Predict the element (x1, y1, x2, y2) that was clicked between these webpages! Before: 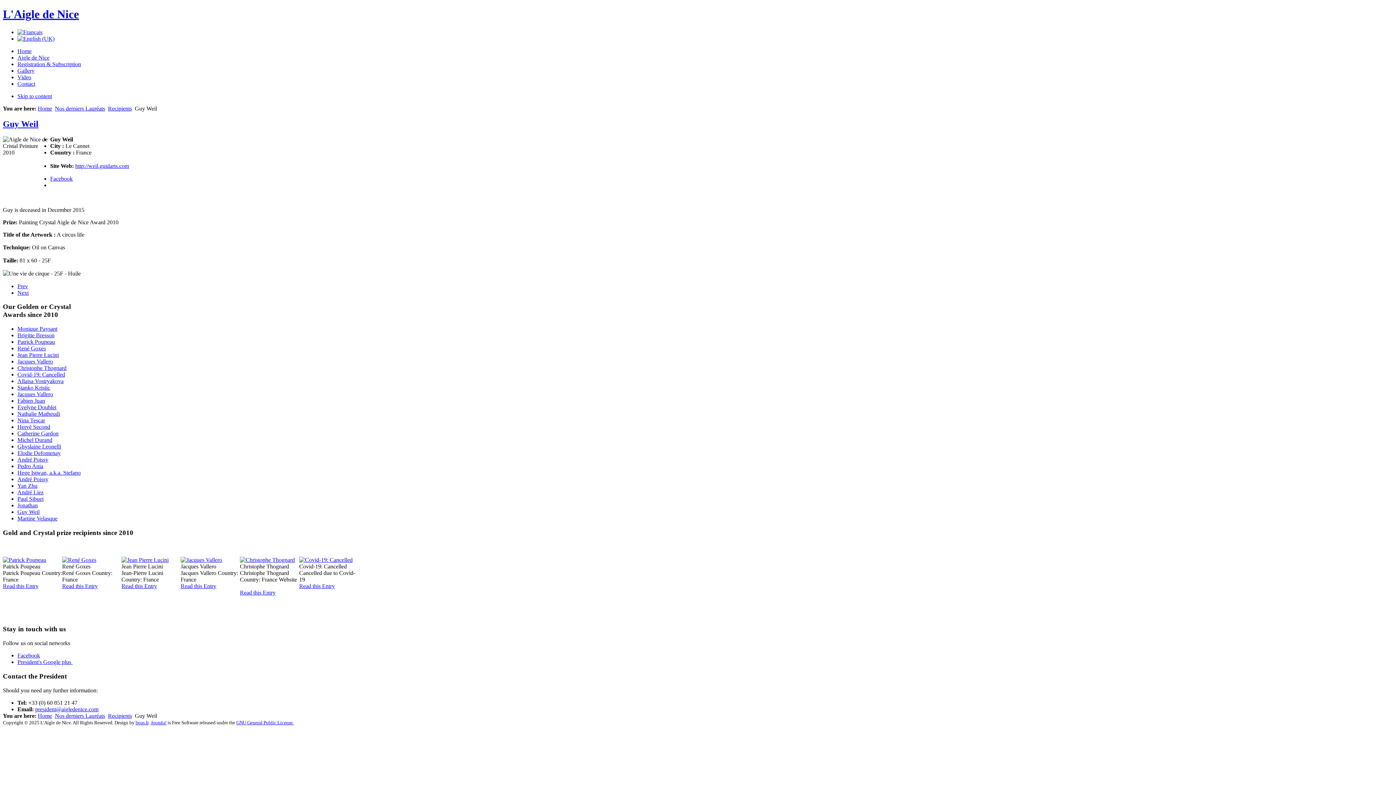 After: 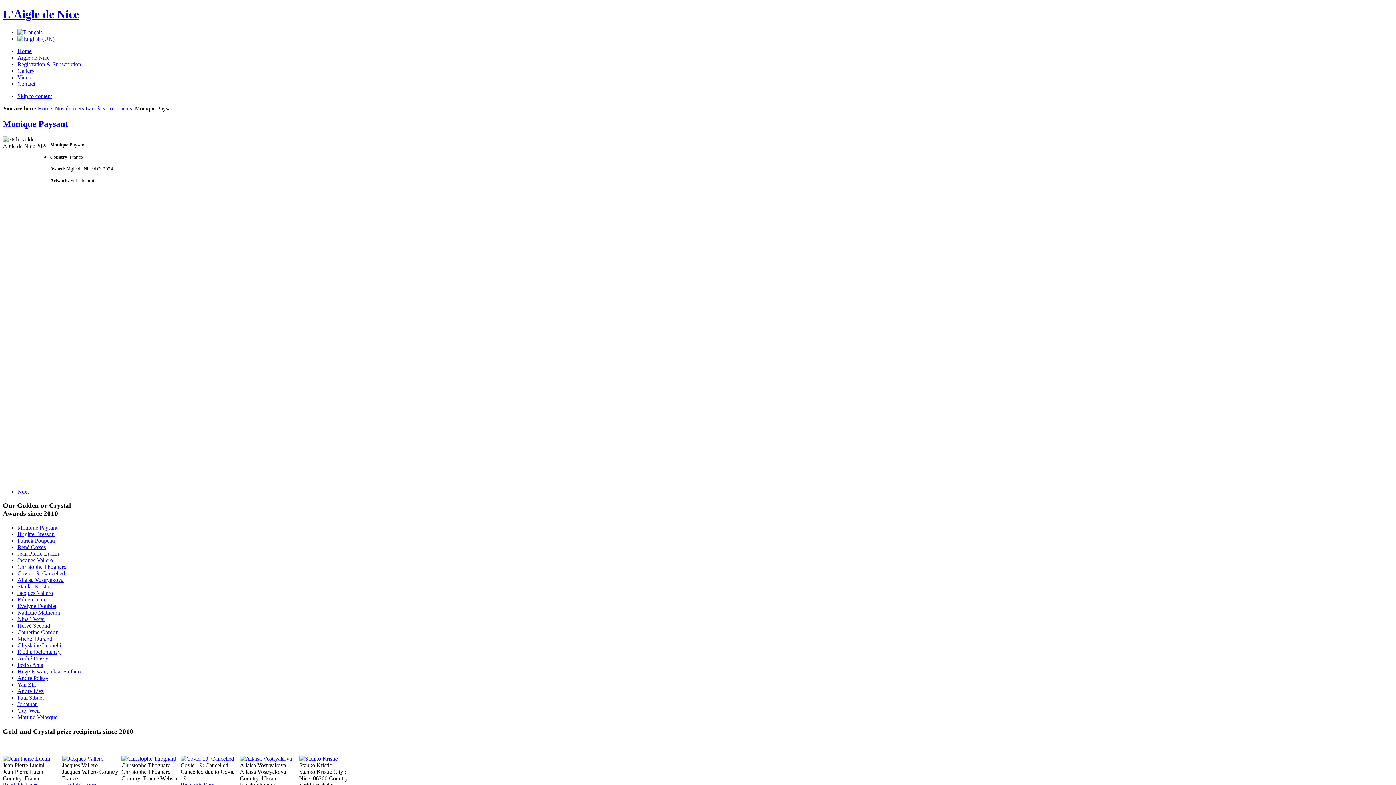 Action: bbox: (17, 325, 57, 332) label: Monique Paysant